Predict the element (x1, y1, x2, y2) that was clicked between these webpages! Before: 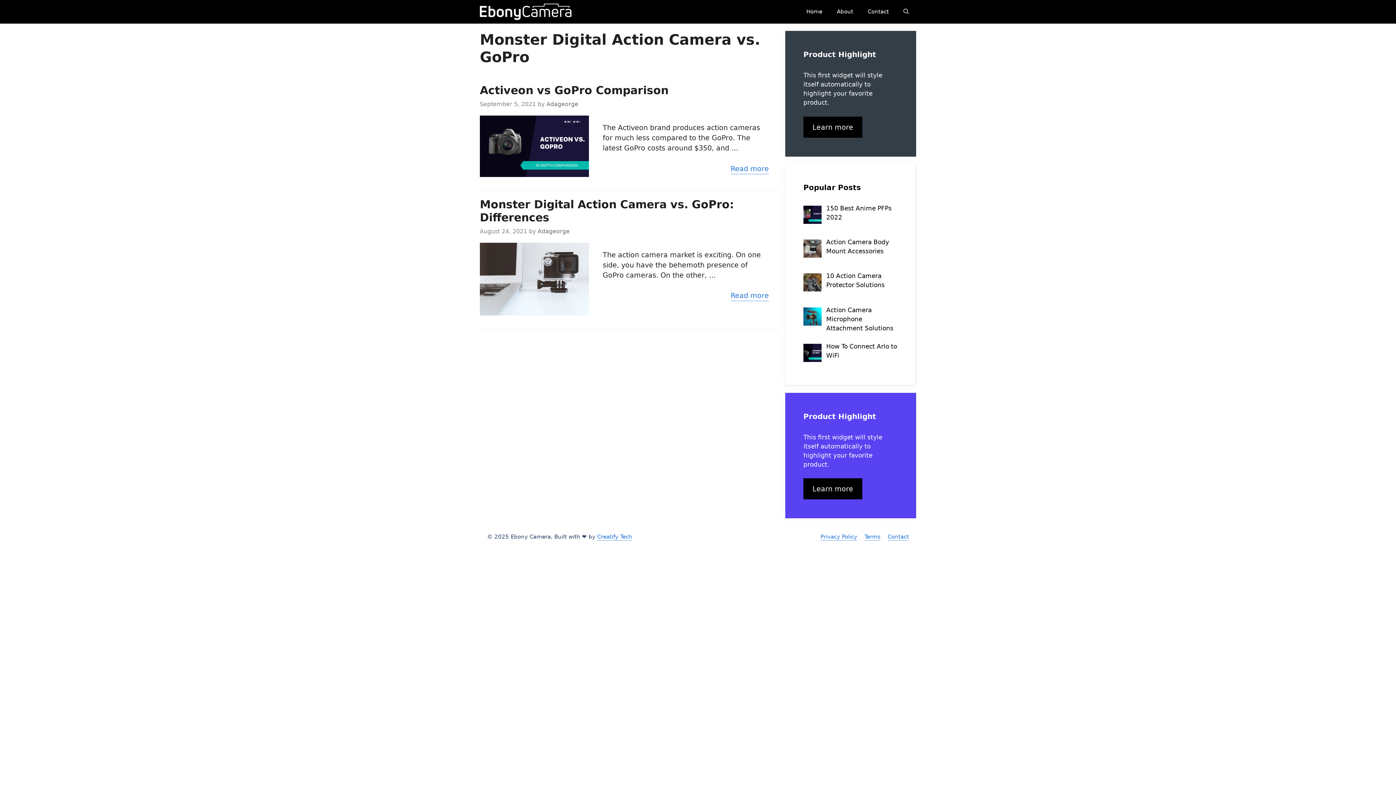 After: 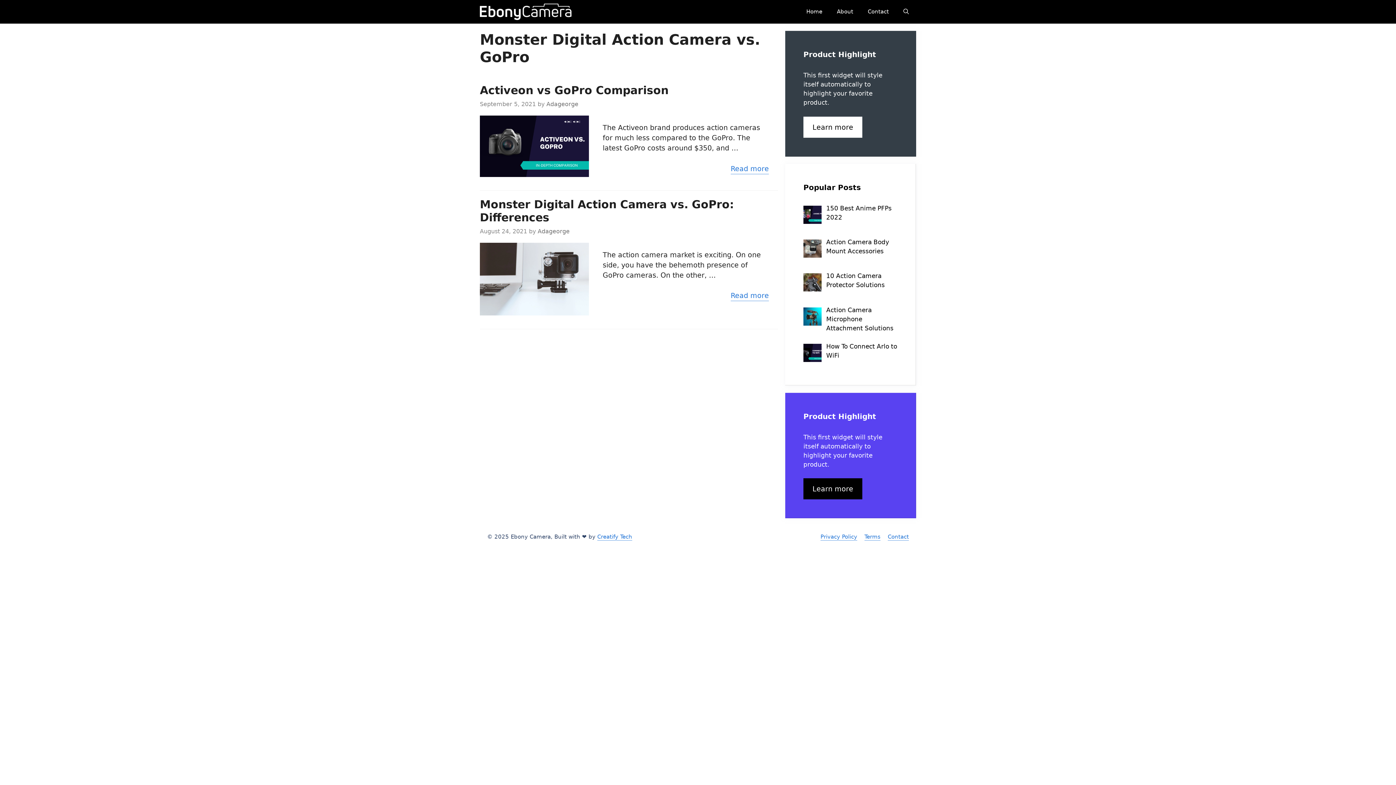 Action: bbox: (803, 116, 862, 137) label: Learn more